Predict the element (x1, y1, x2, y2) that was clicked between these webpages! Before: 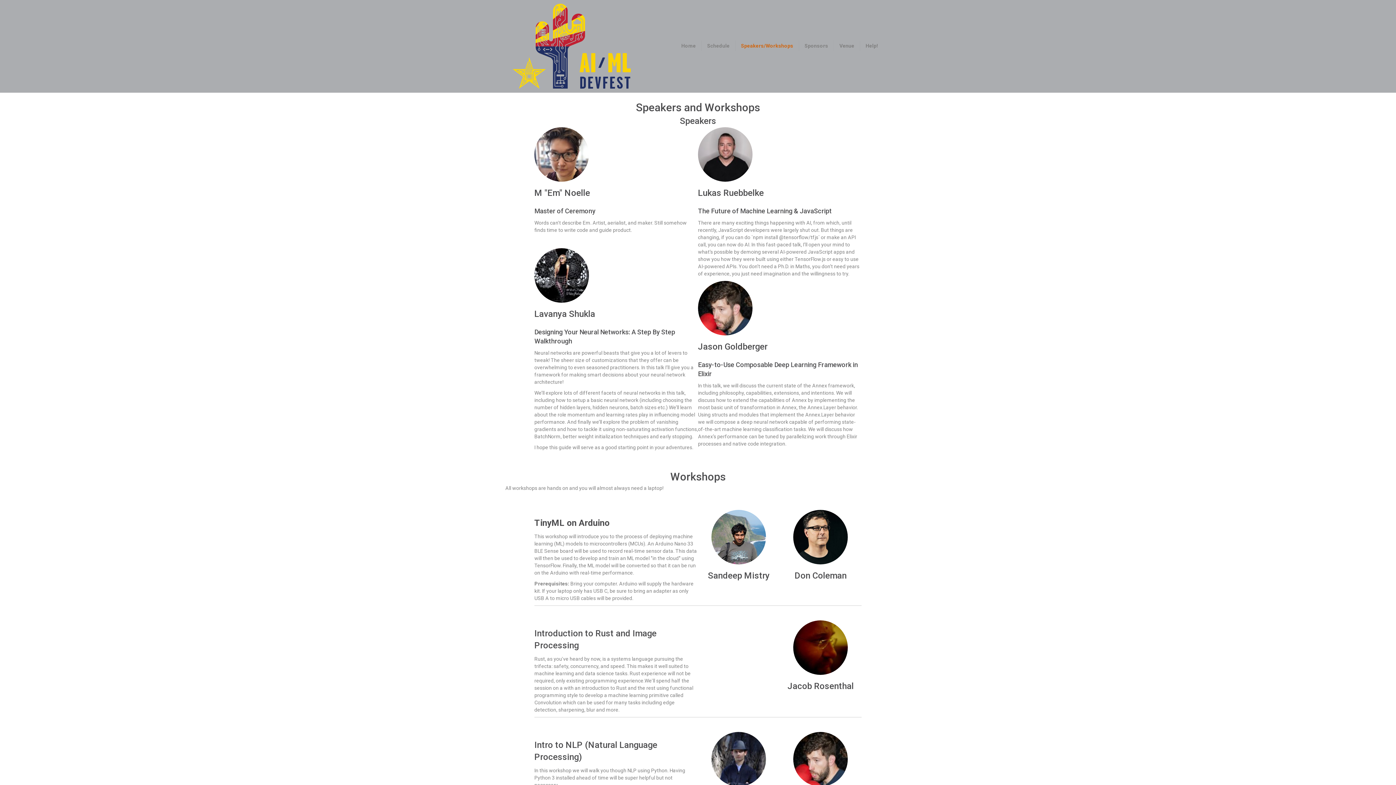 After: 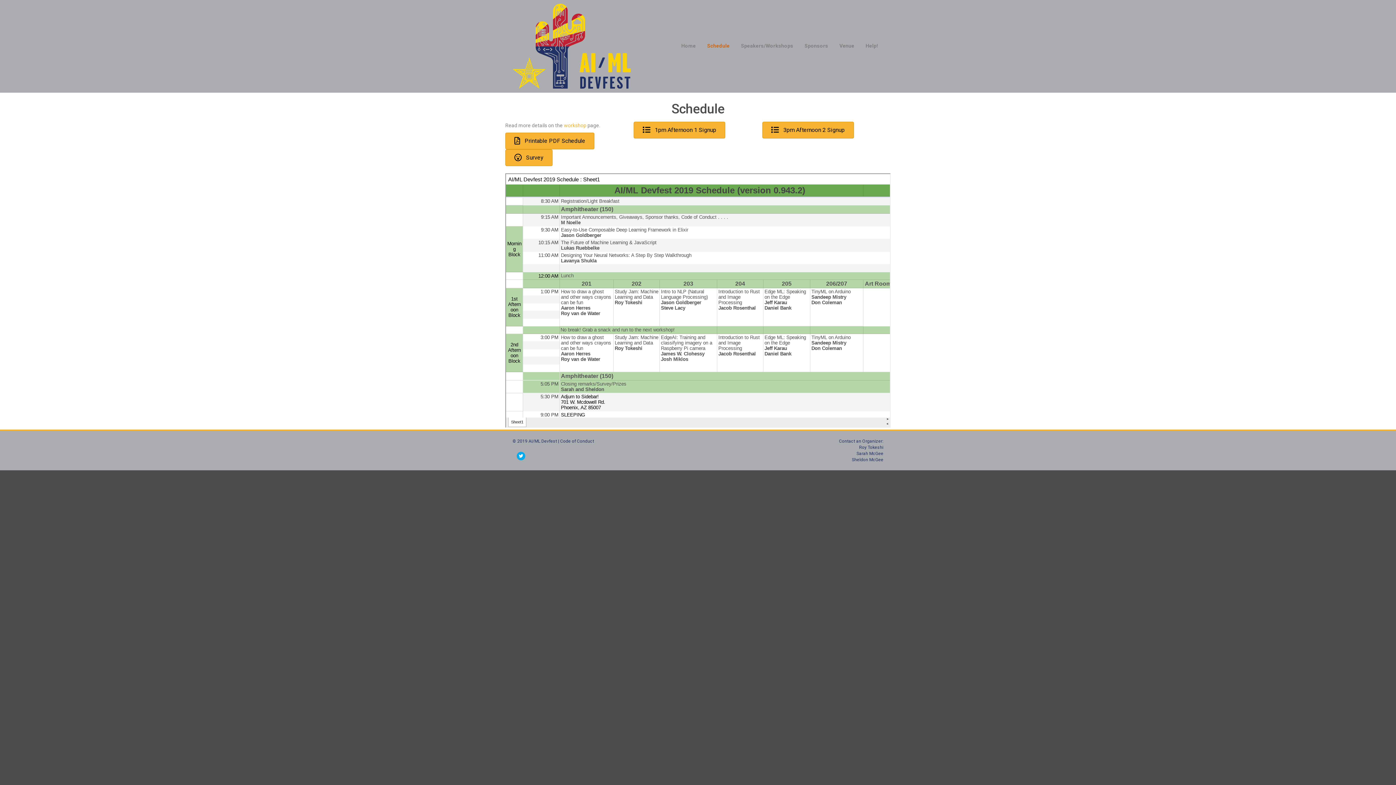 Action: label: Schedule bbox: (701, 40, 735, 51)